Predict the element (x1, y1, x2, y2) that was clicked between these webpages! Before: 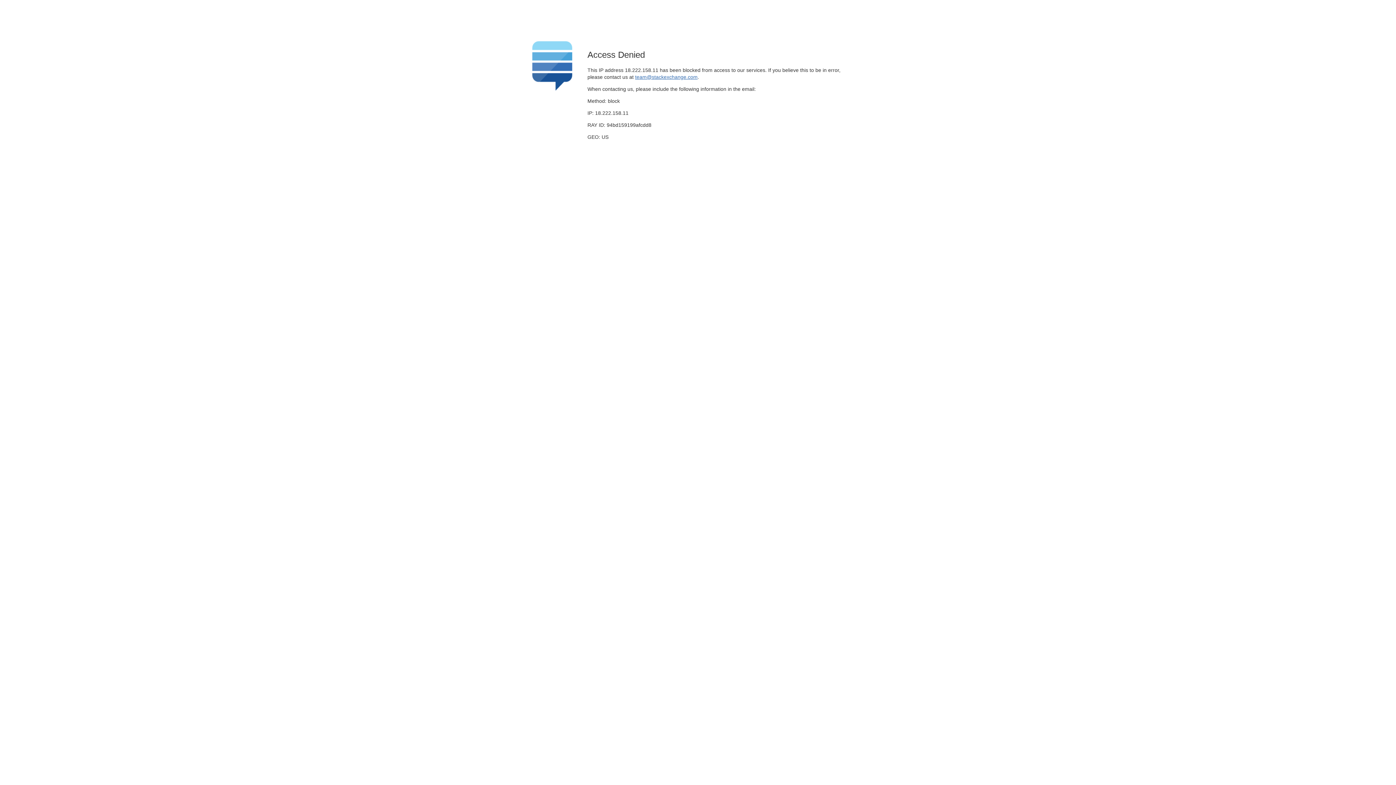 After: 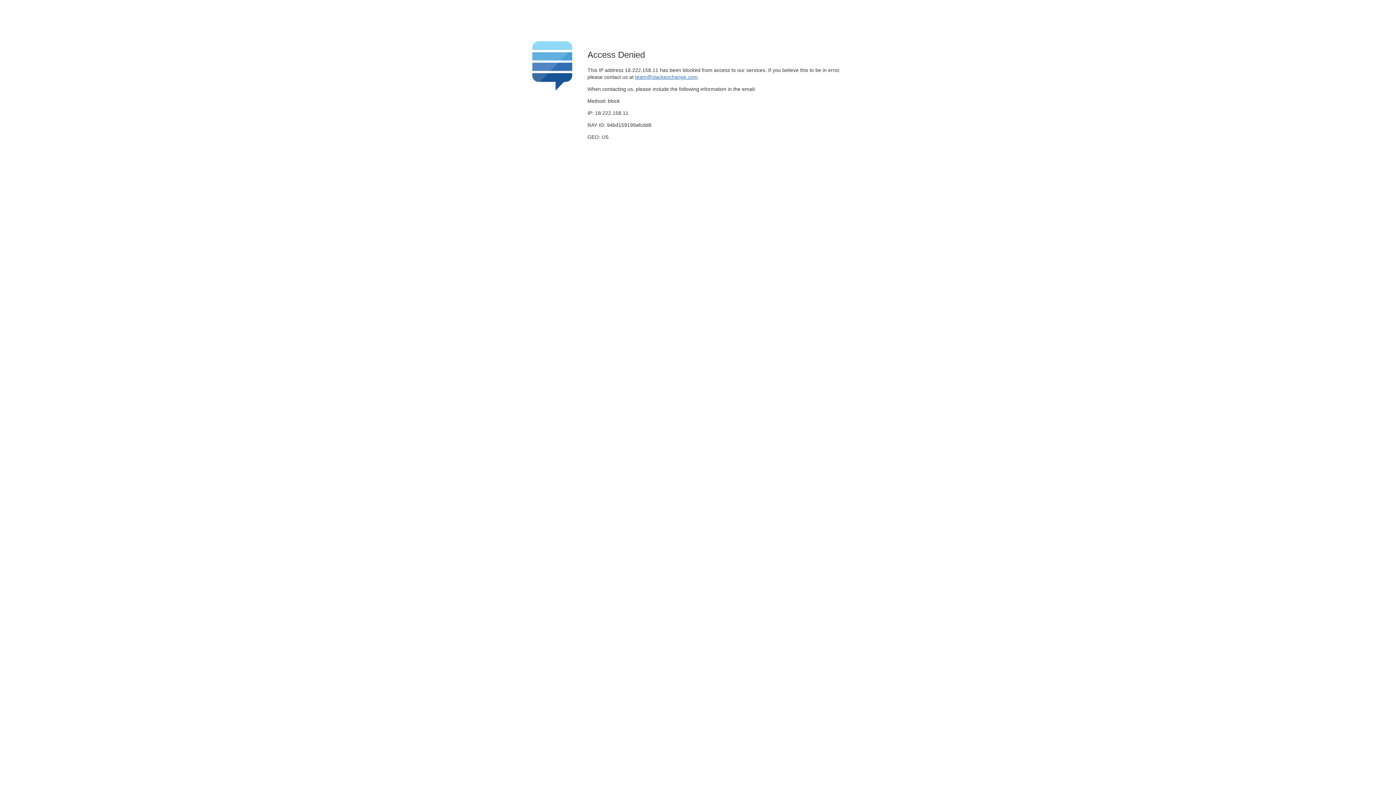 Action: label: team@stackexchange.com bbox: (635, 74, 697, 79)